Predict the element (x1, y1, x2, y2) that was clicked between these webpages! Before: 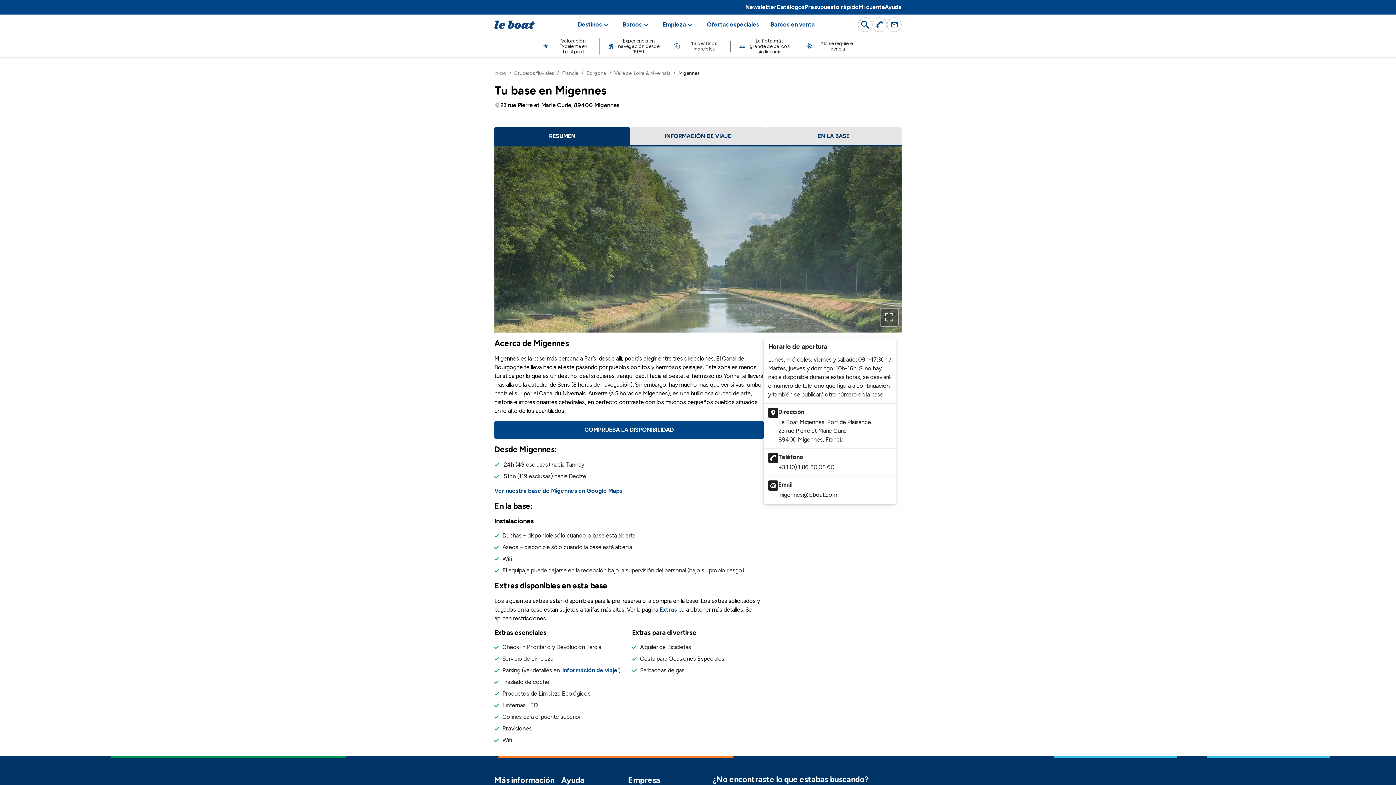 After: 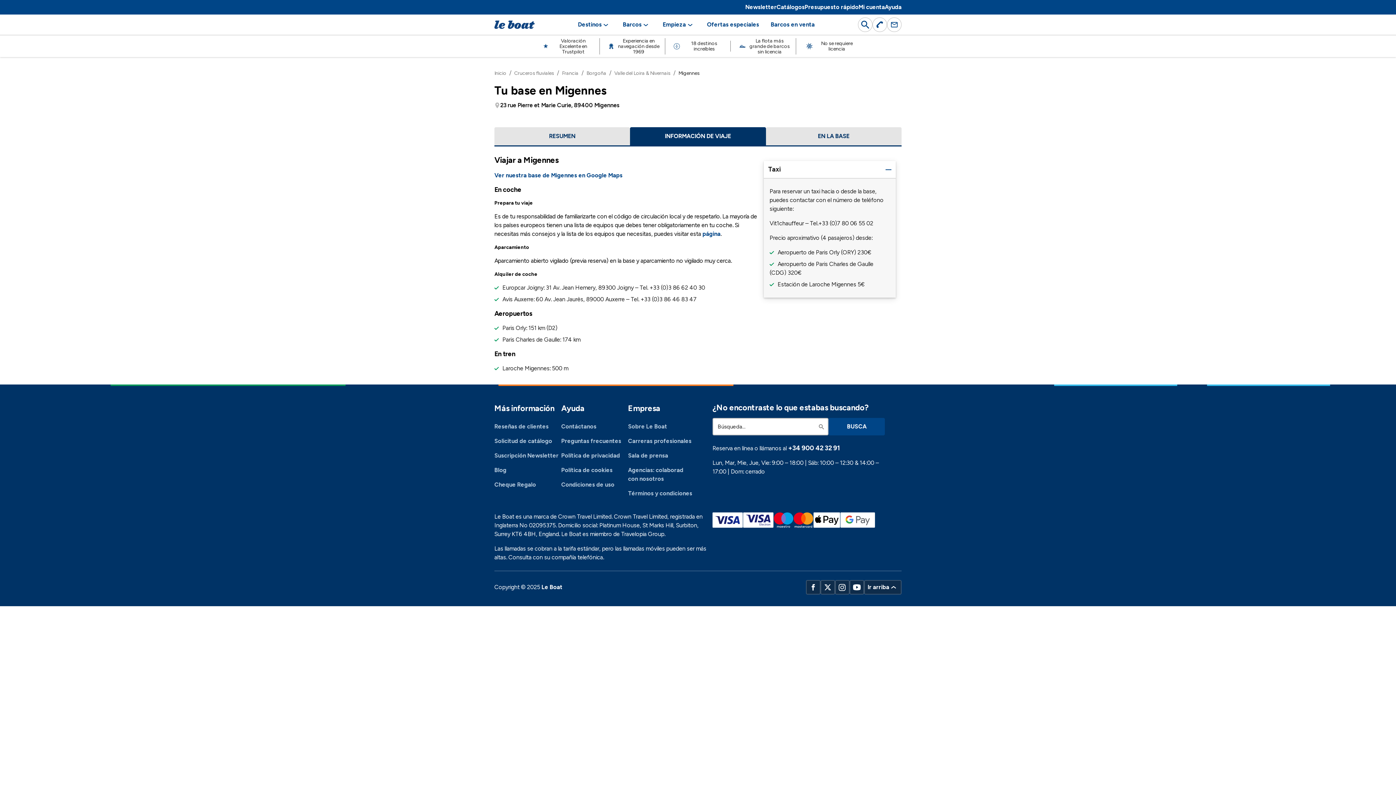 Action: bbox: (562, 667, 617, 674) label: Información de viaje